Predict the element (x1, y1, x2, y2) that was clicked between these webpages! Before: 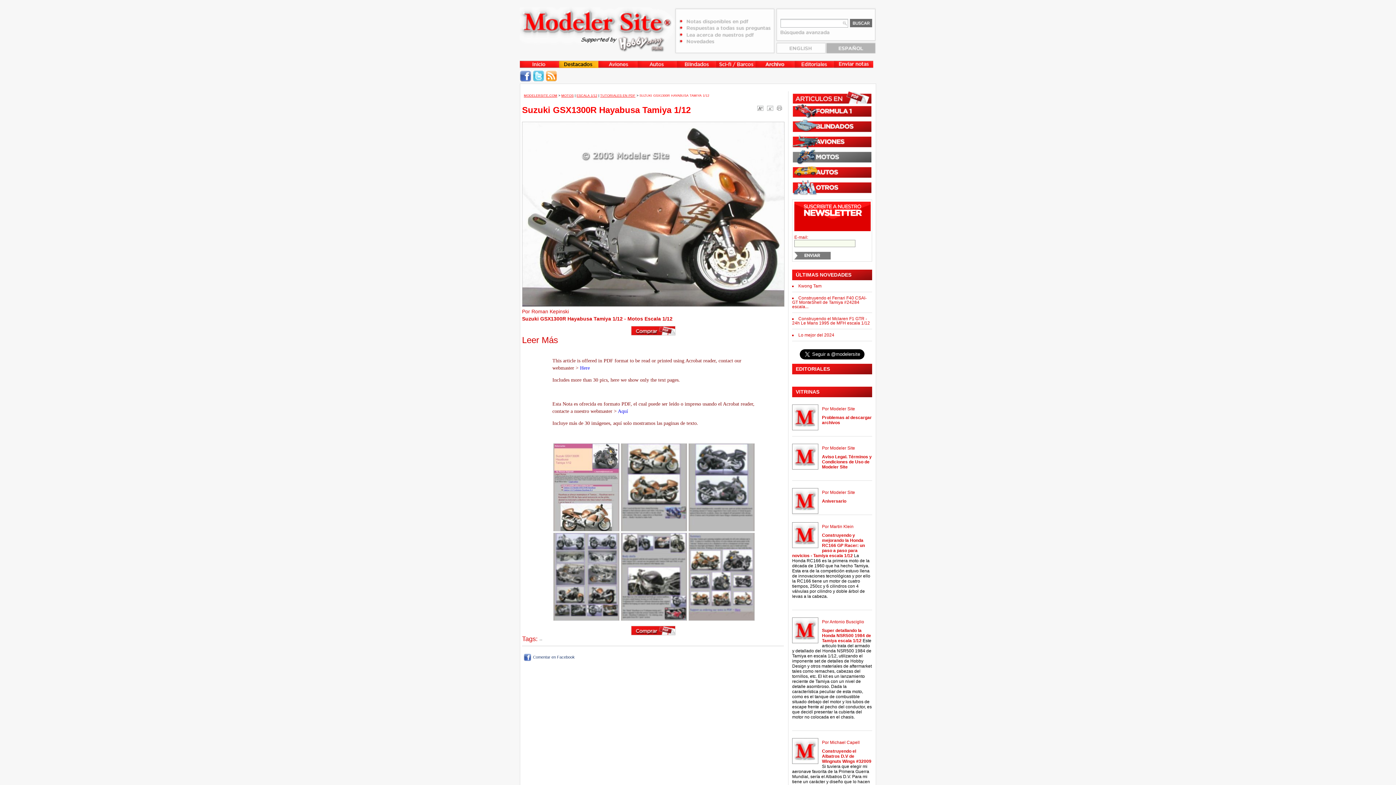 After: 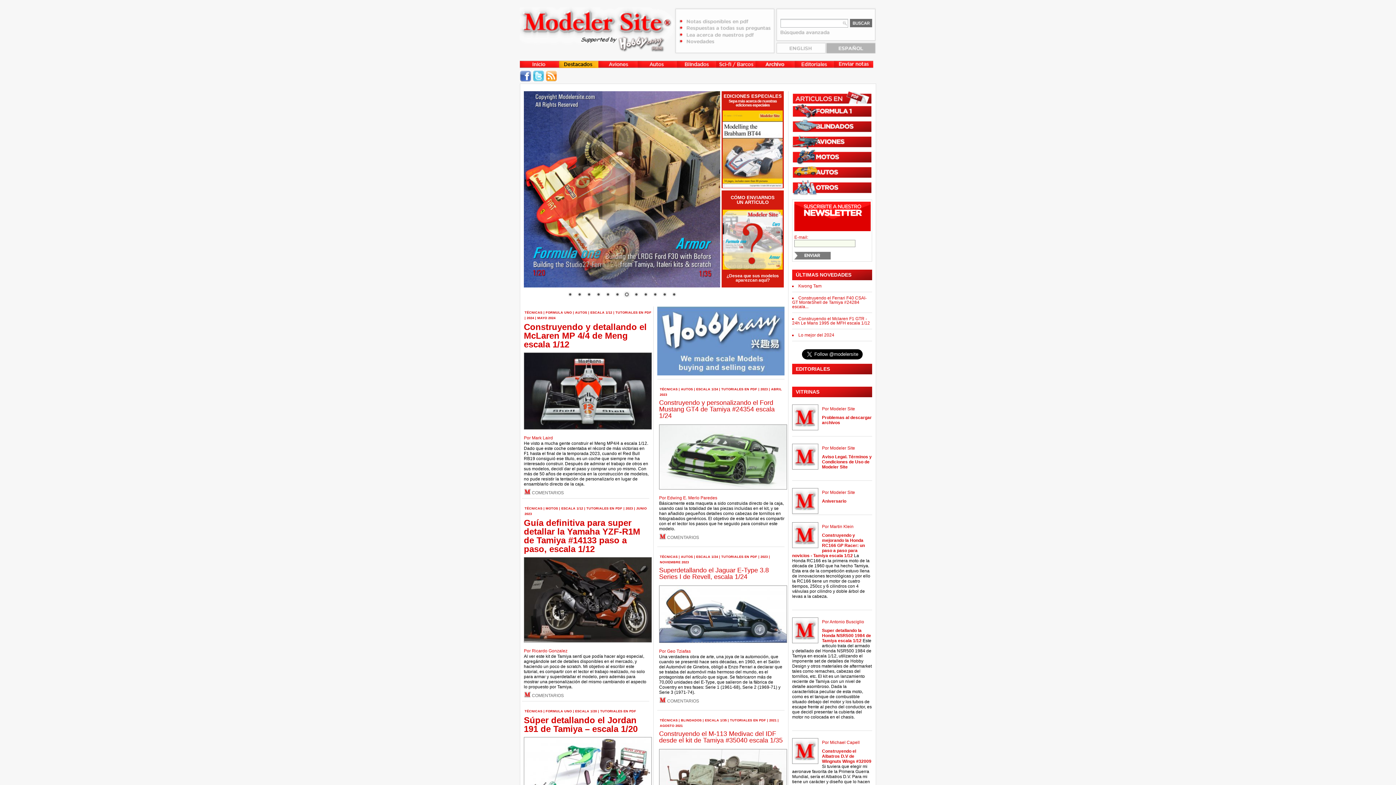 Action: bbox: (826, 49, 876, 54)